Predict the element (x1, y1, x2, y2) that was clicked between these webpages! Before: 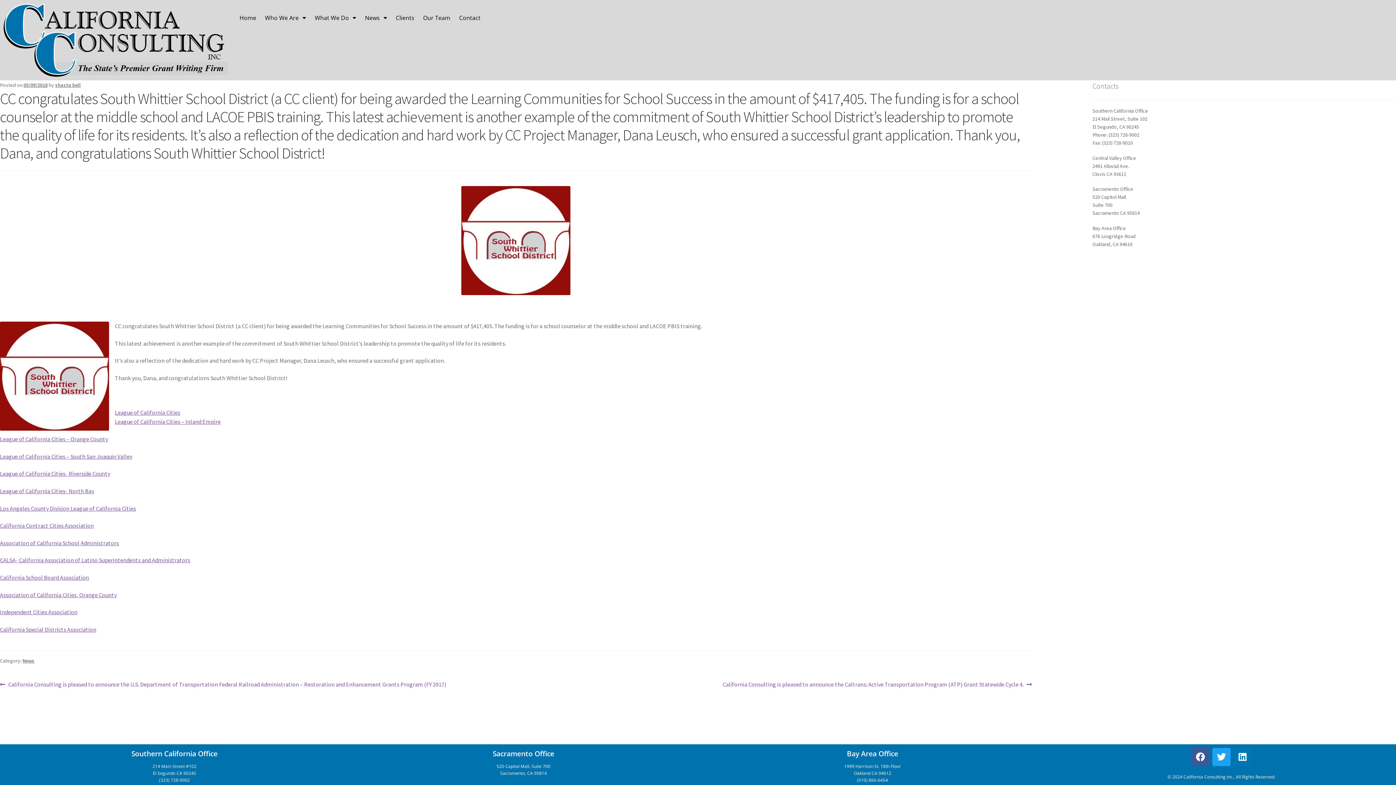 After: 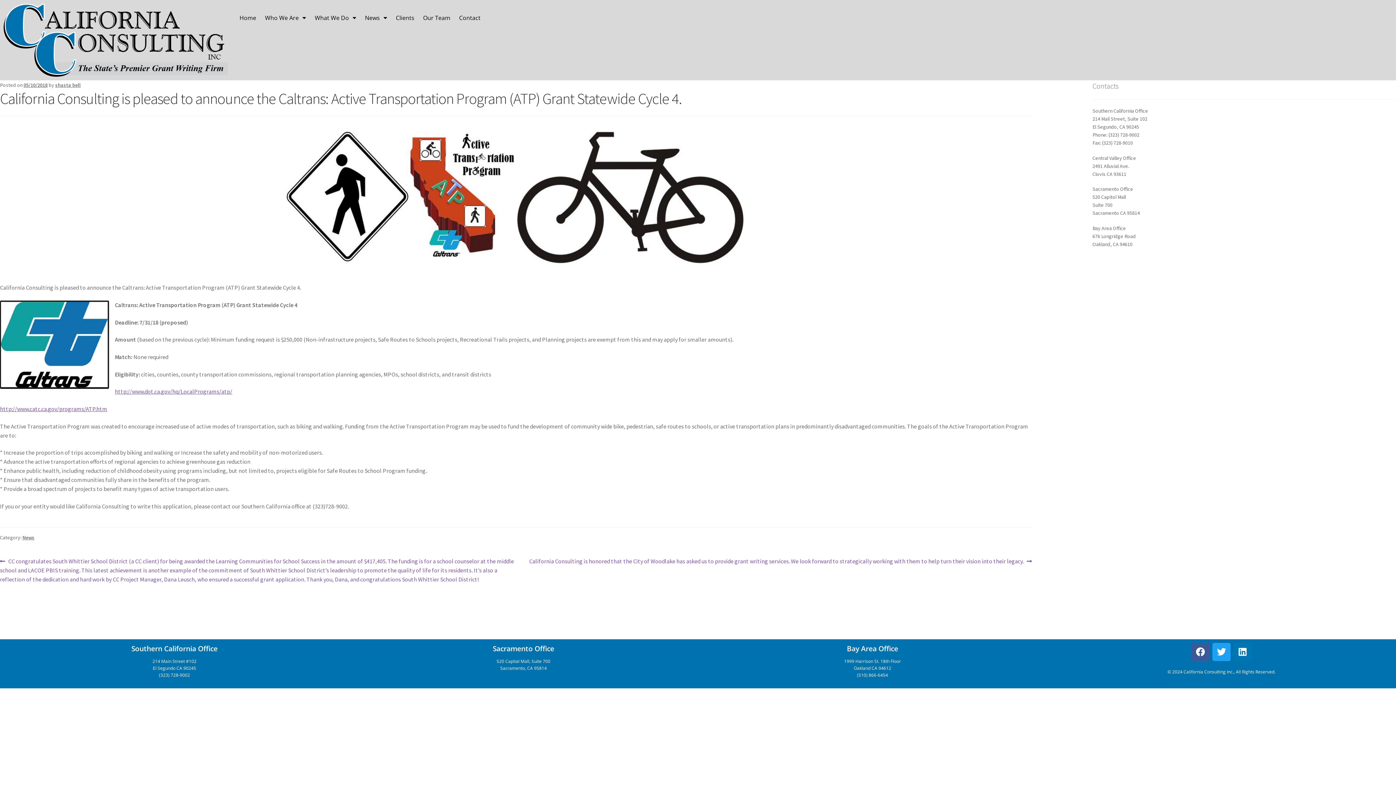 Action: label: Next post:
California Consulting is pleased to announce the Caltrans: Active Transportation Program (ATP) Grant Statewide Cycle 4. bbox: (722, 680, 1032, 689)